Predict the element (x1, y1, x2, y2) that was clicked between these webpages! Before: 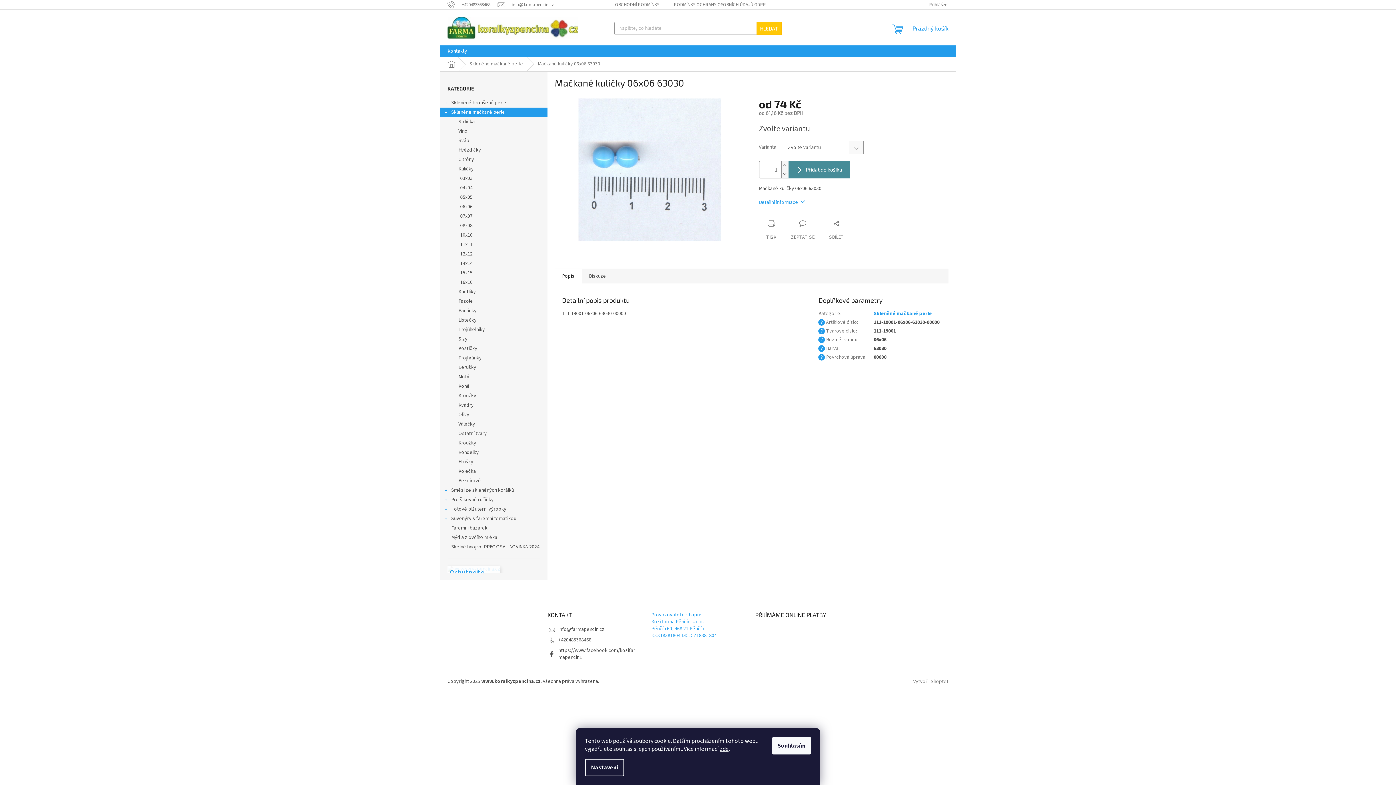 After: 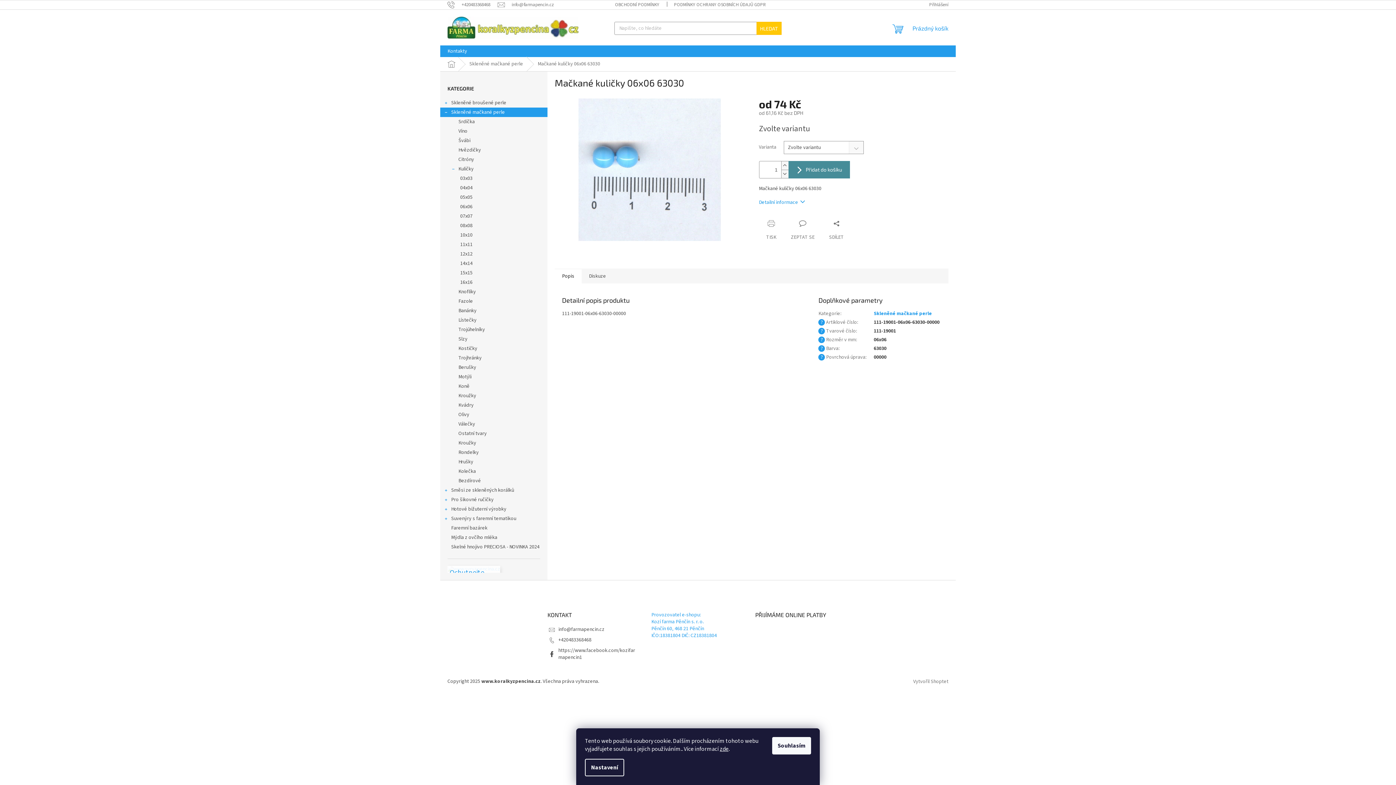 Action: bbox: (759, 199, 805, 206) label: Detailní informace